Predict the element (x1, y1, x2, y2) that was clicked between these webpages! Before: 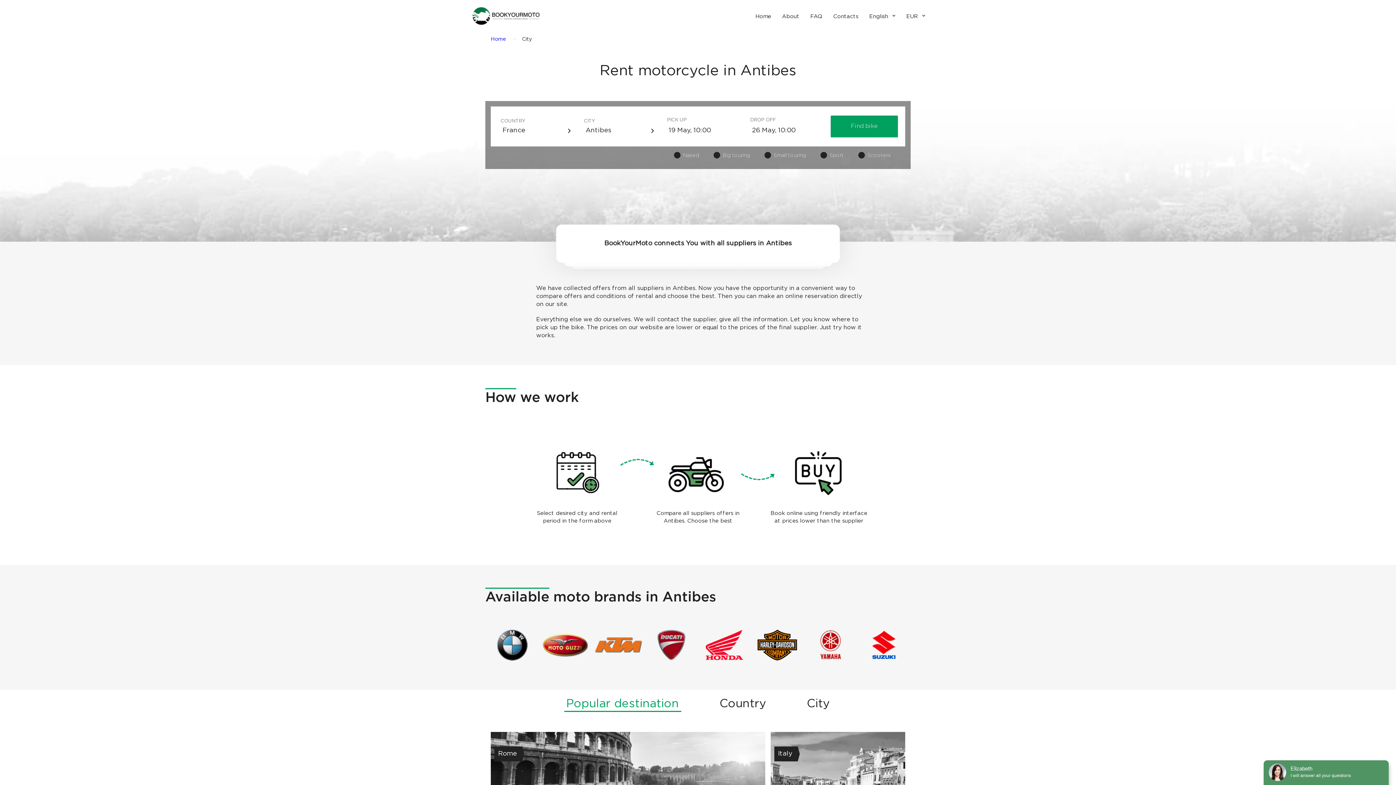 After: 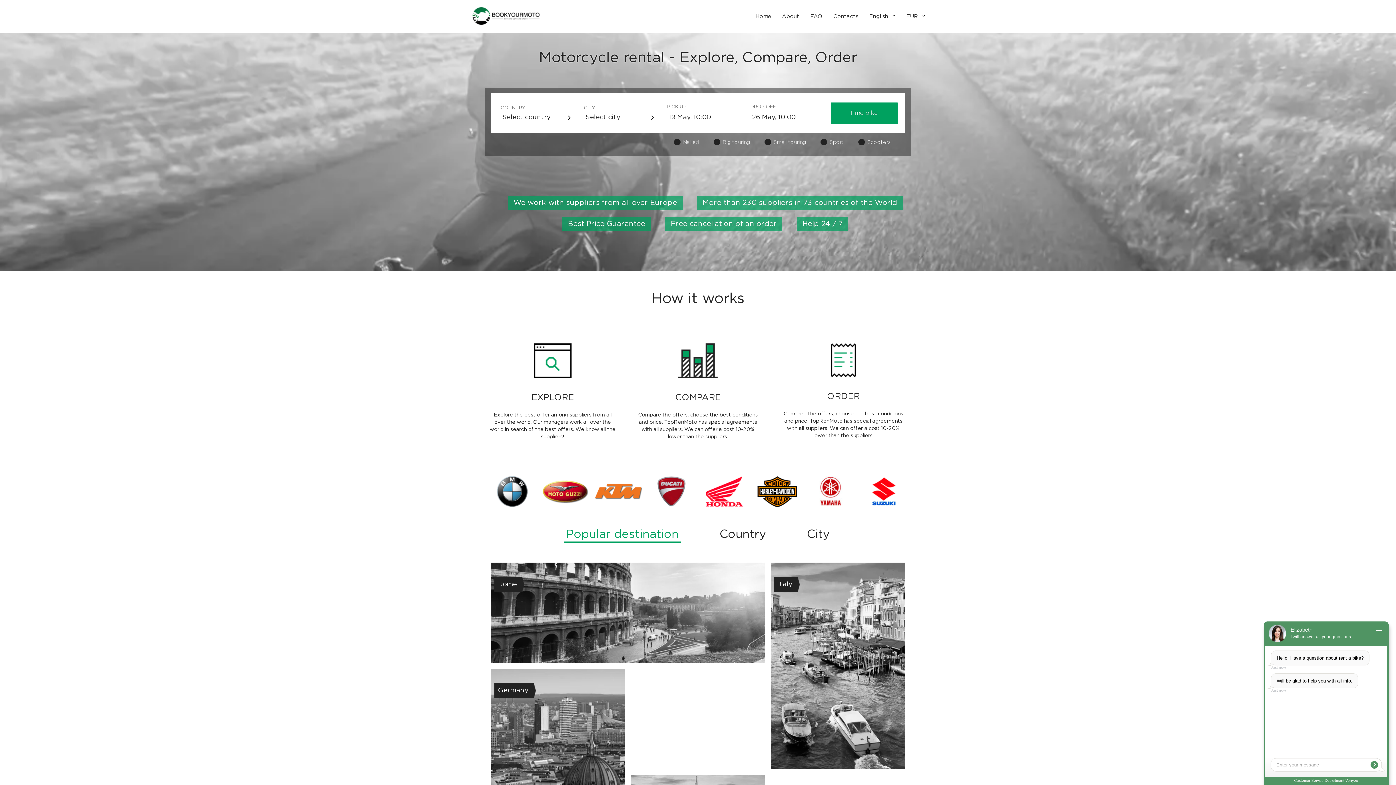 Action: label: Home bbox: (490, 37, 506, 41)